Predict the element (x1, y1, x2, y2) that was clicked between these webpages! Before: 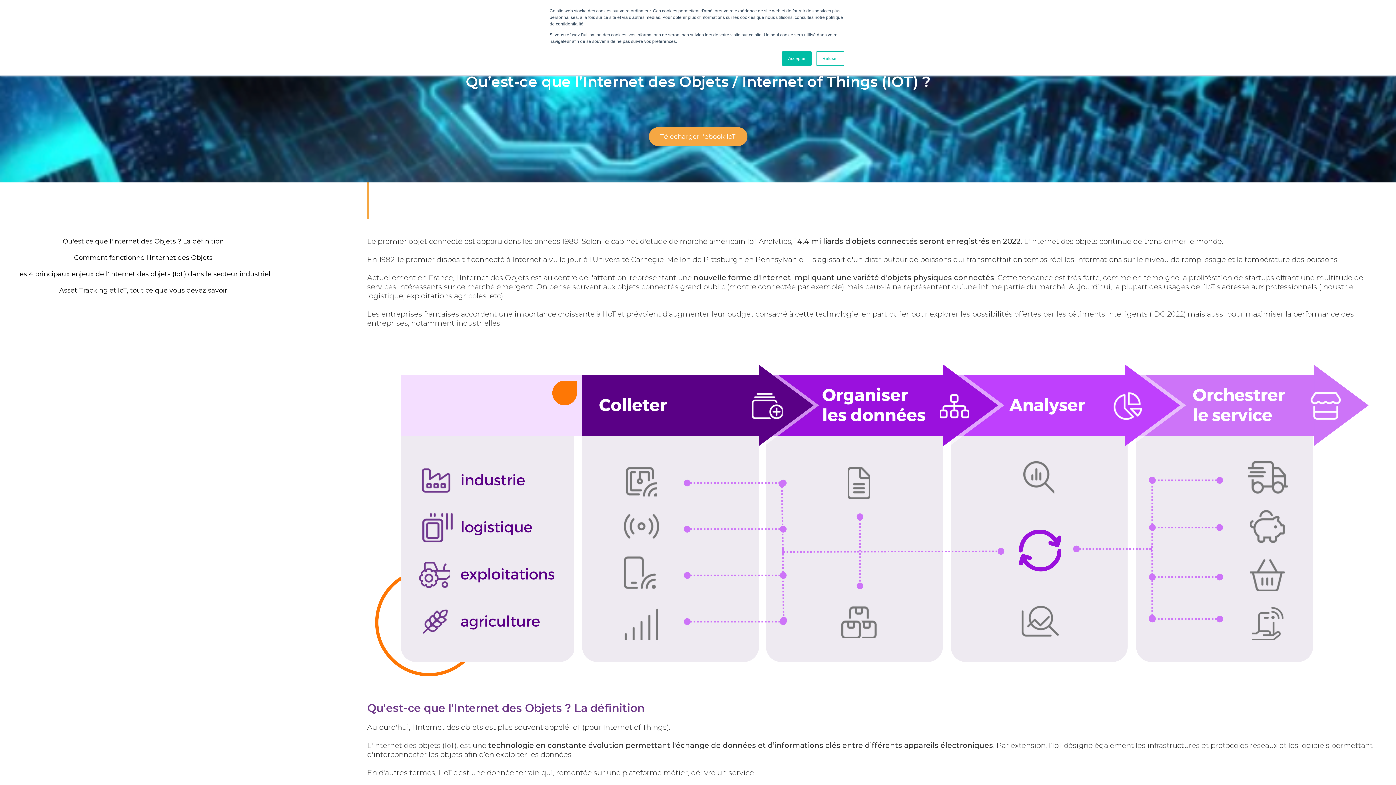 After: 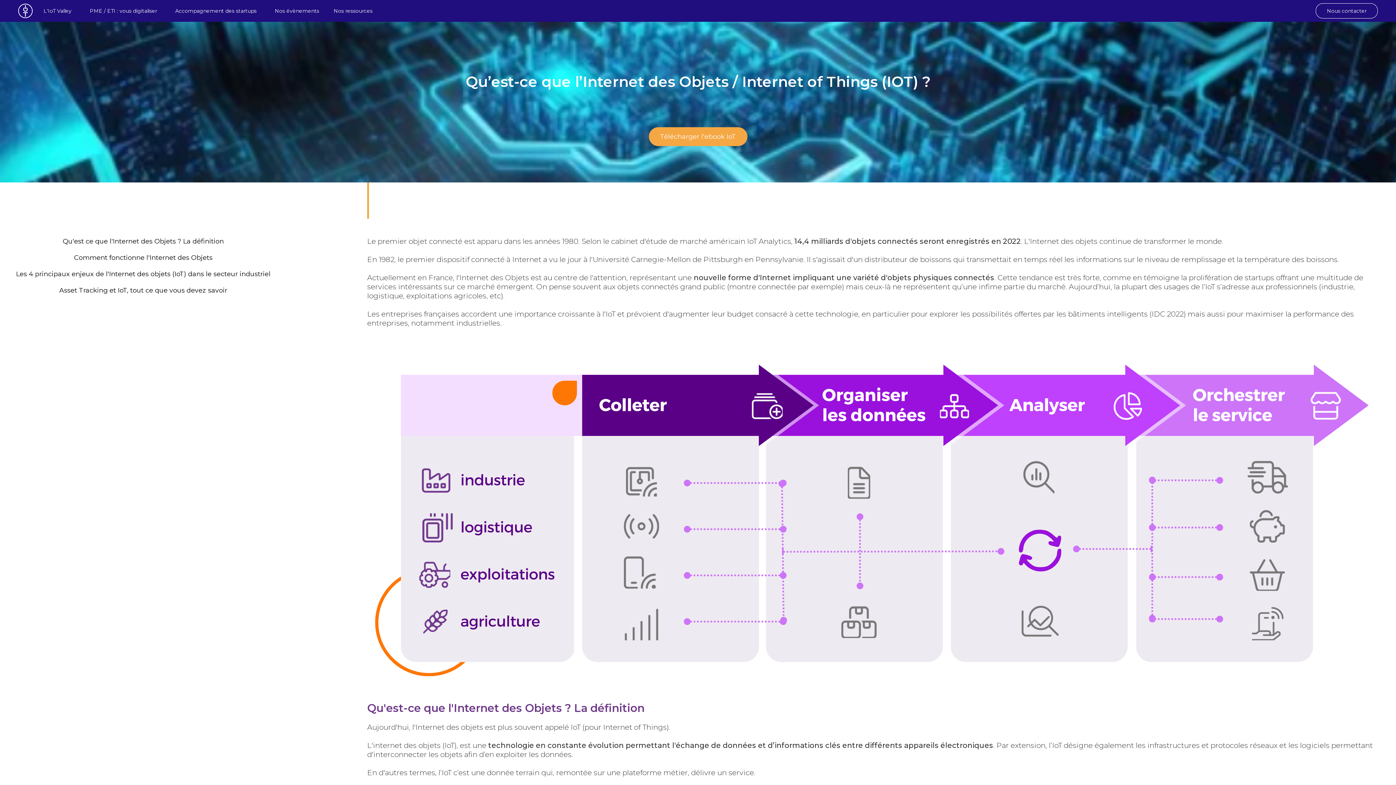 Action: label: Accepter bbox: (782, 51, 812, 65)